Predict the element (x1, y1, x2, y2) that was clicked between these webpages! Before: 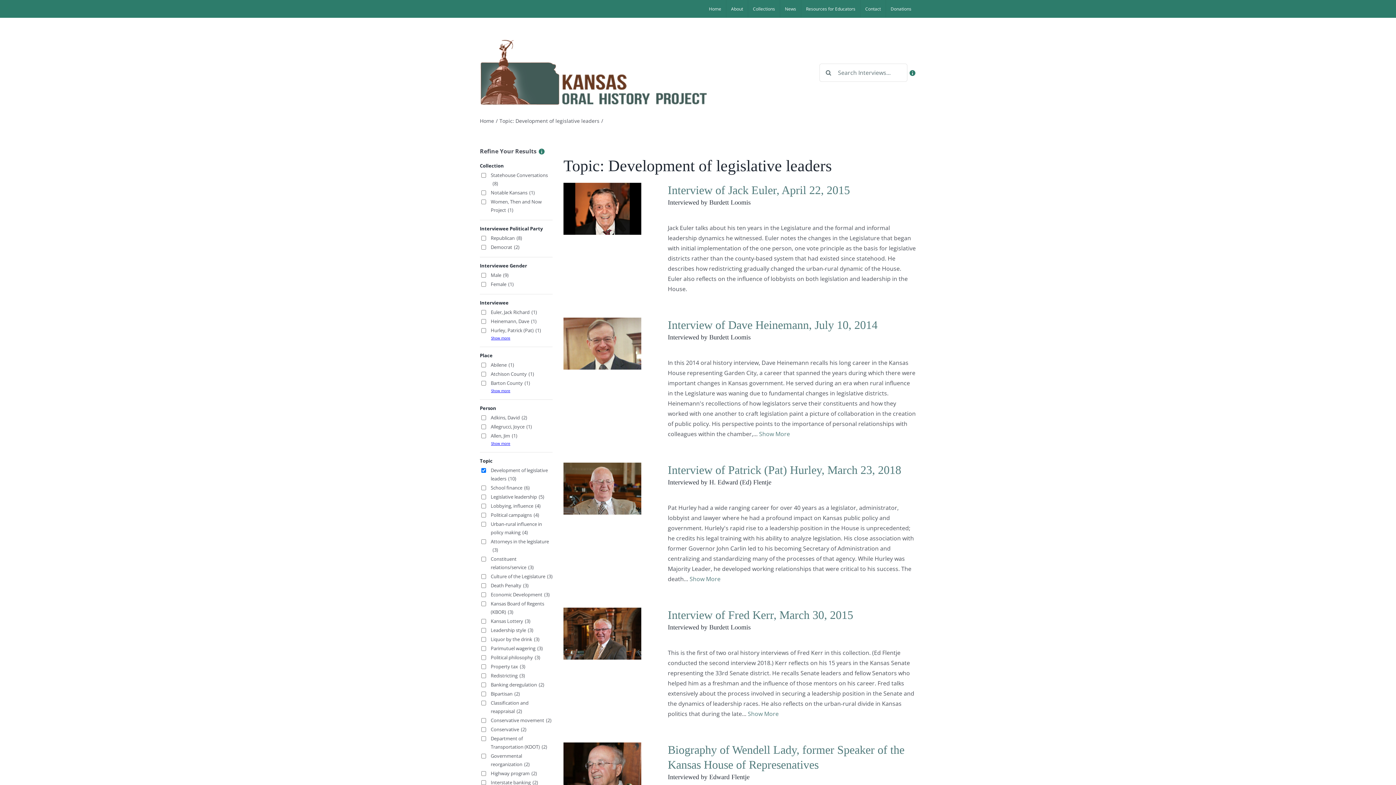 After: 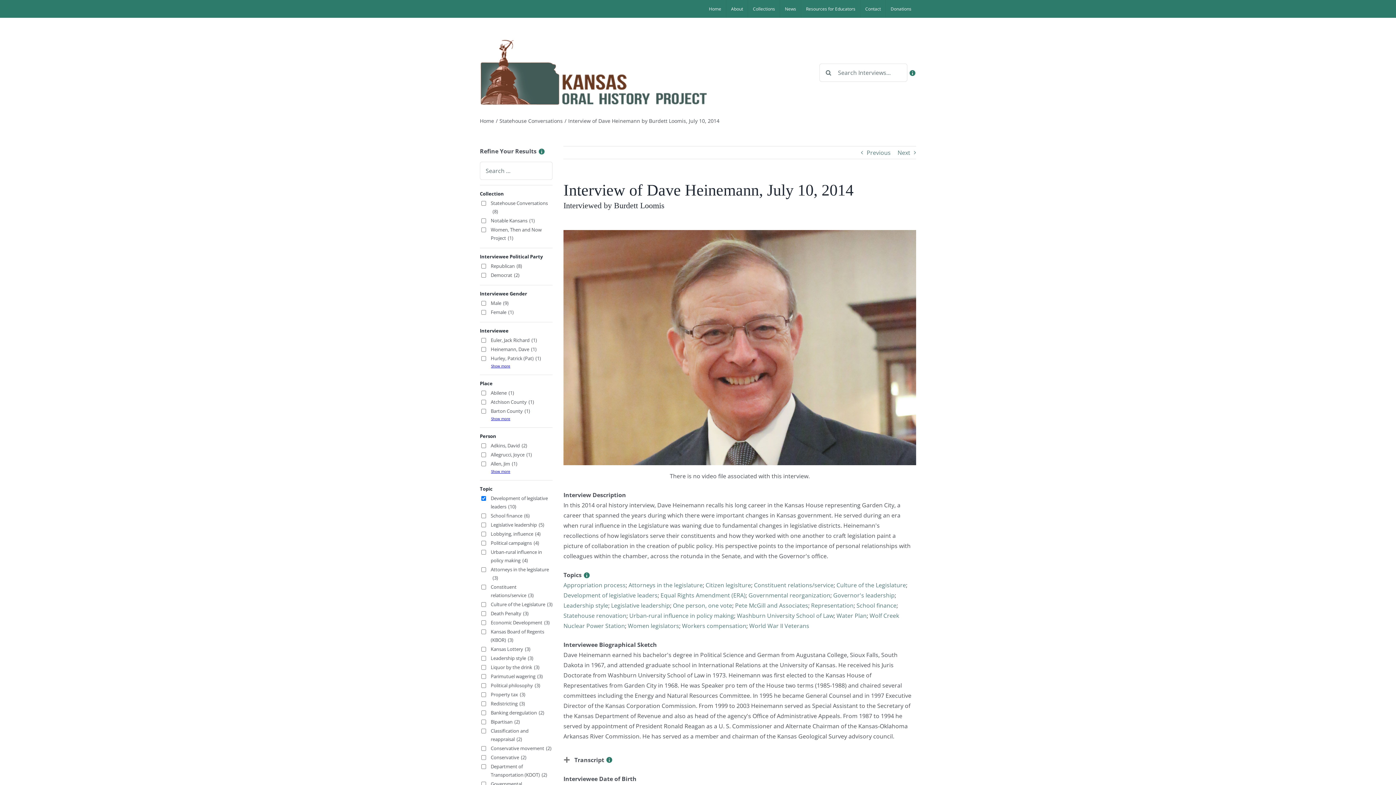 Action: bbox: (563, 317, 641, 369)